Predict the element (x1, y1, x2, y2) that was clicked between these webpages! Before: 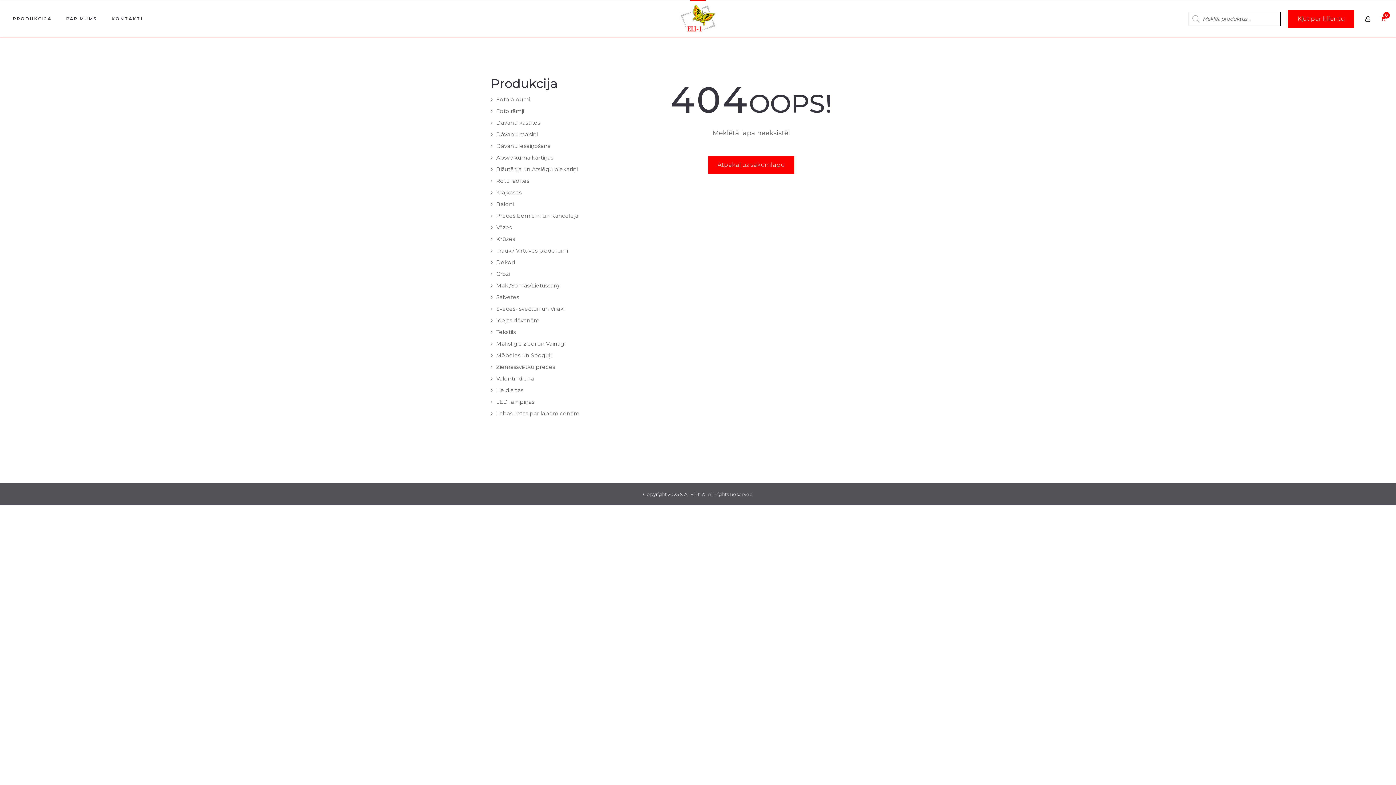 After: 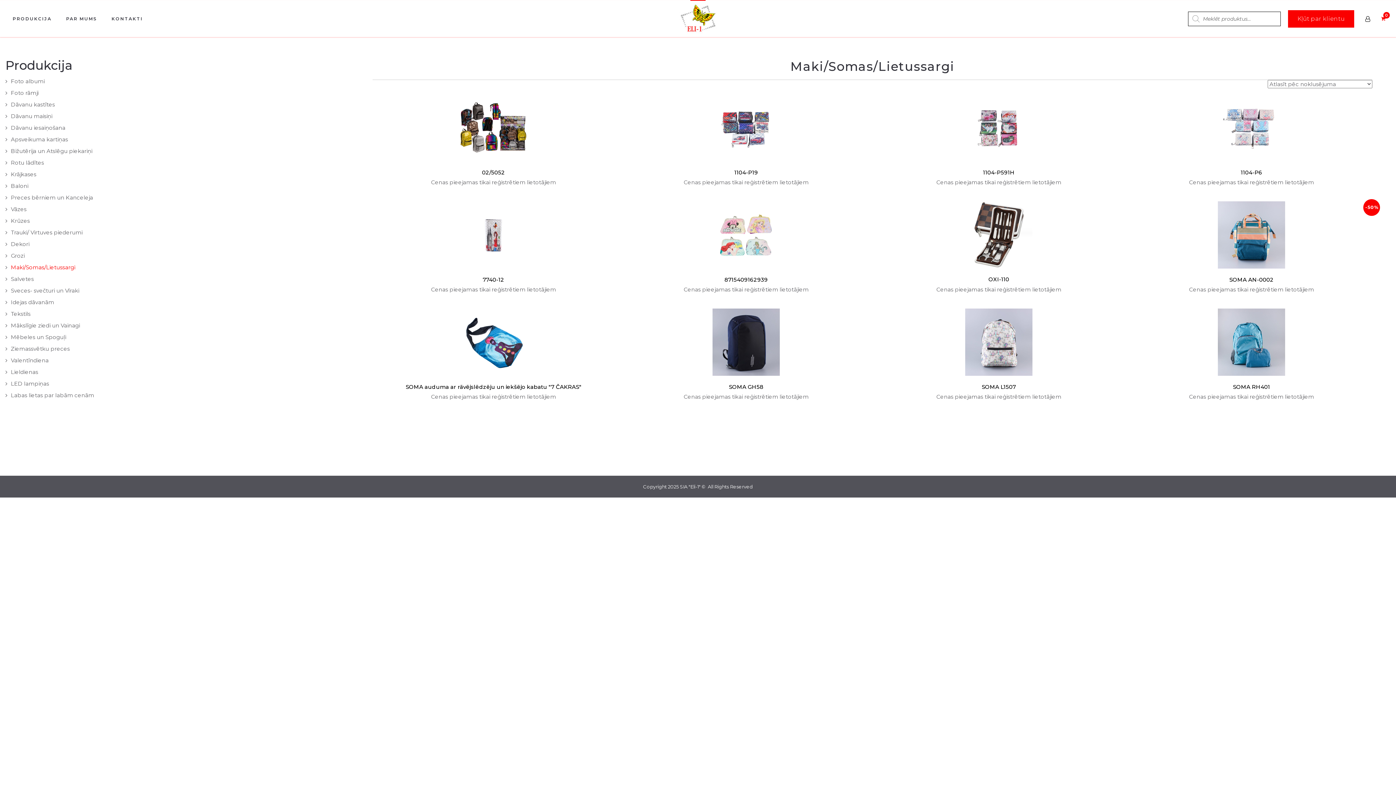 Action: label: Maki/Somas/Lietussargi bbox: (496, 282, 560, 289)